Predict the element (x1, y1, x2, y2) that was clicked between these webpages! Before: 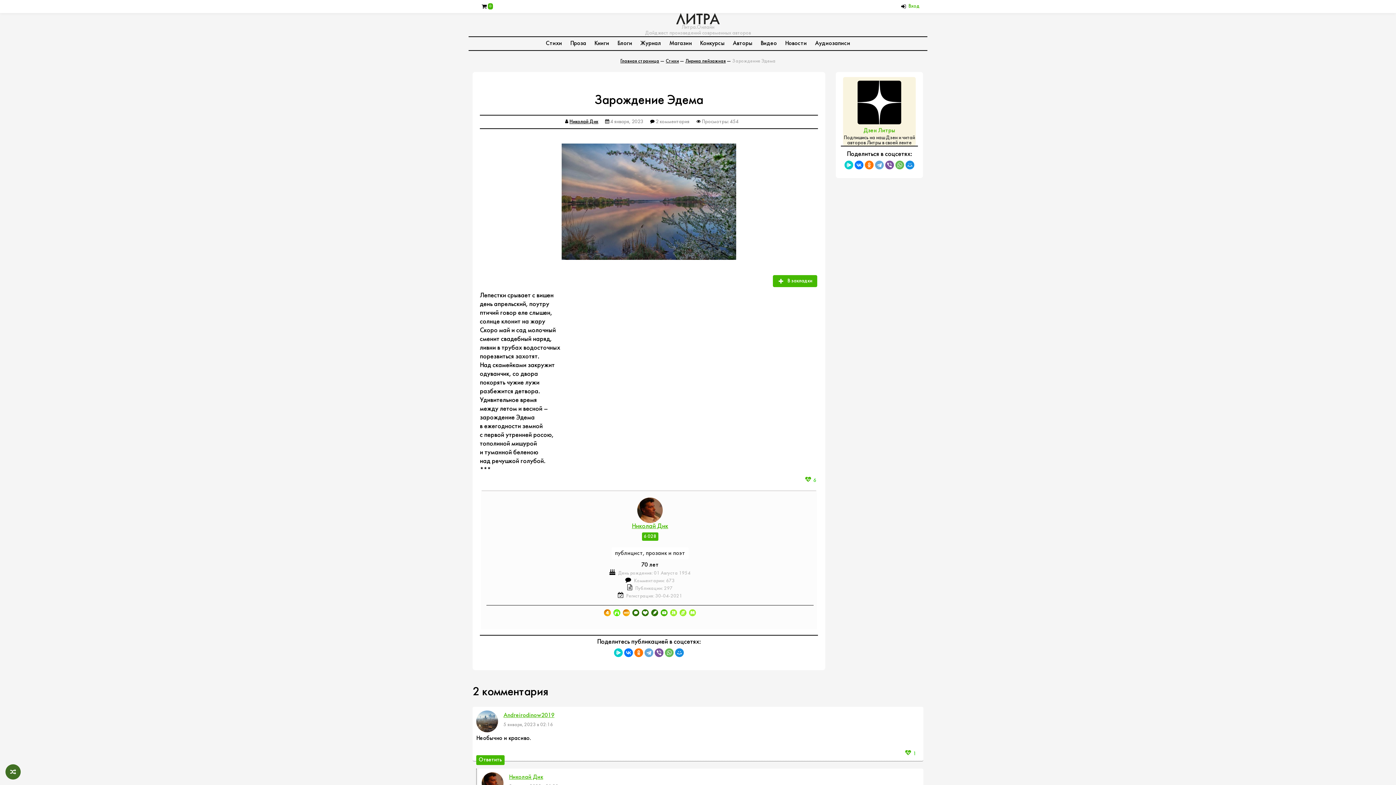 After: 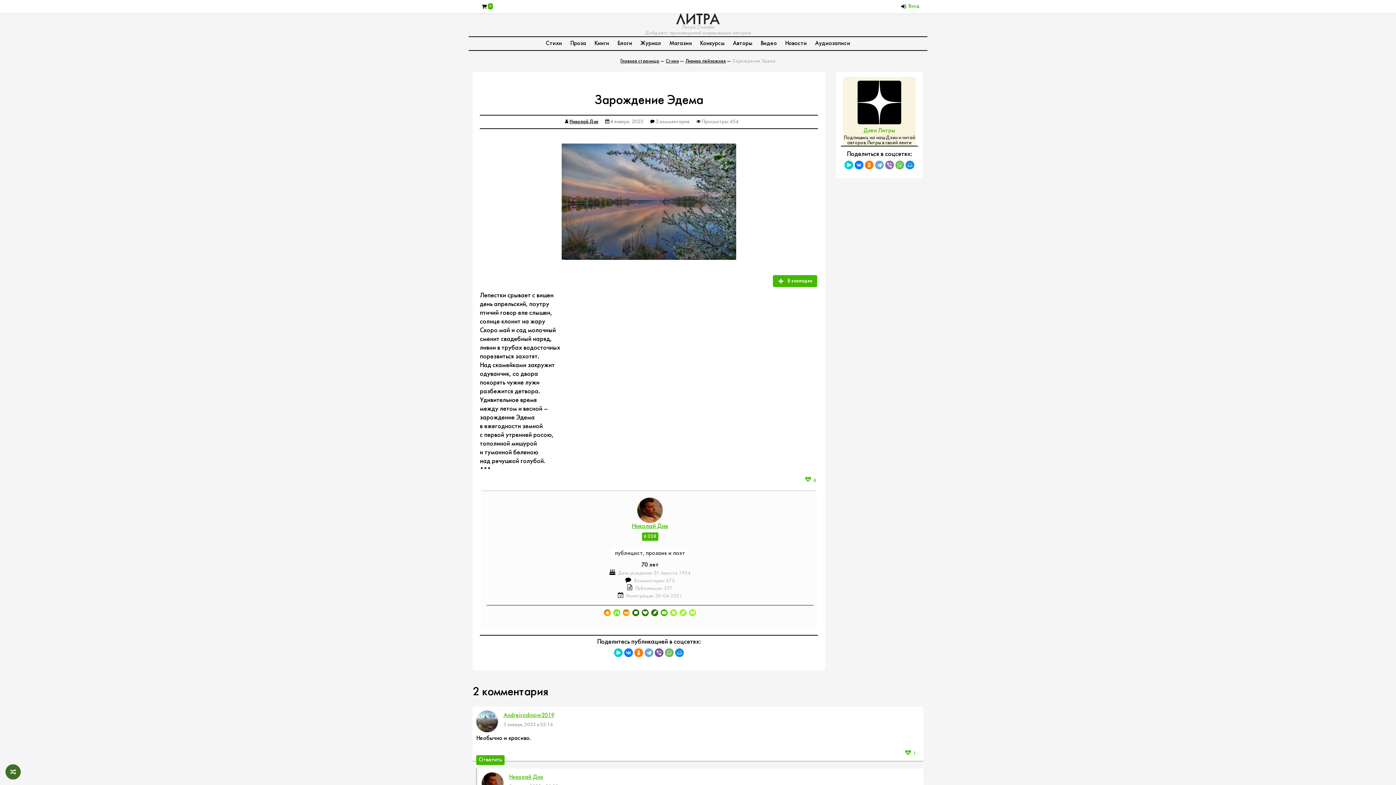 Action: bbox: (885, 160, 894, 169)